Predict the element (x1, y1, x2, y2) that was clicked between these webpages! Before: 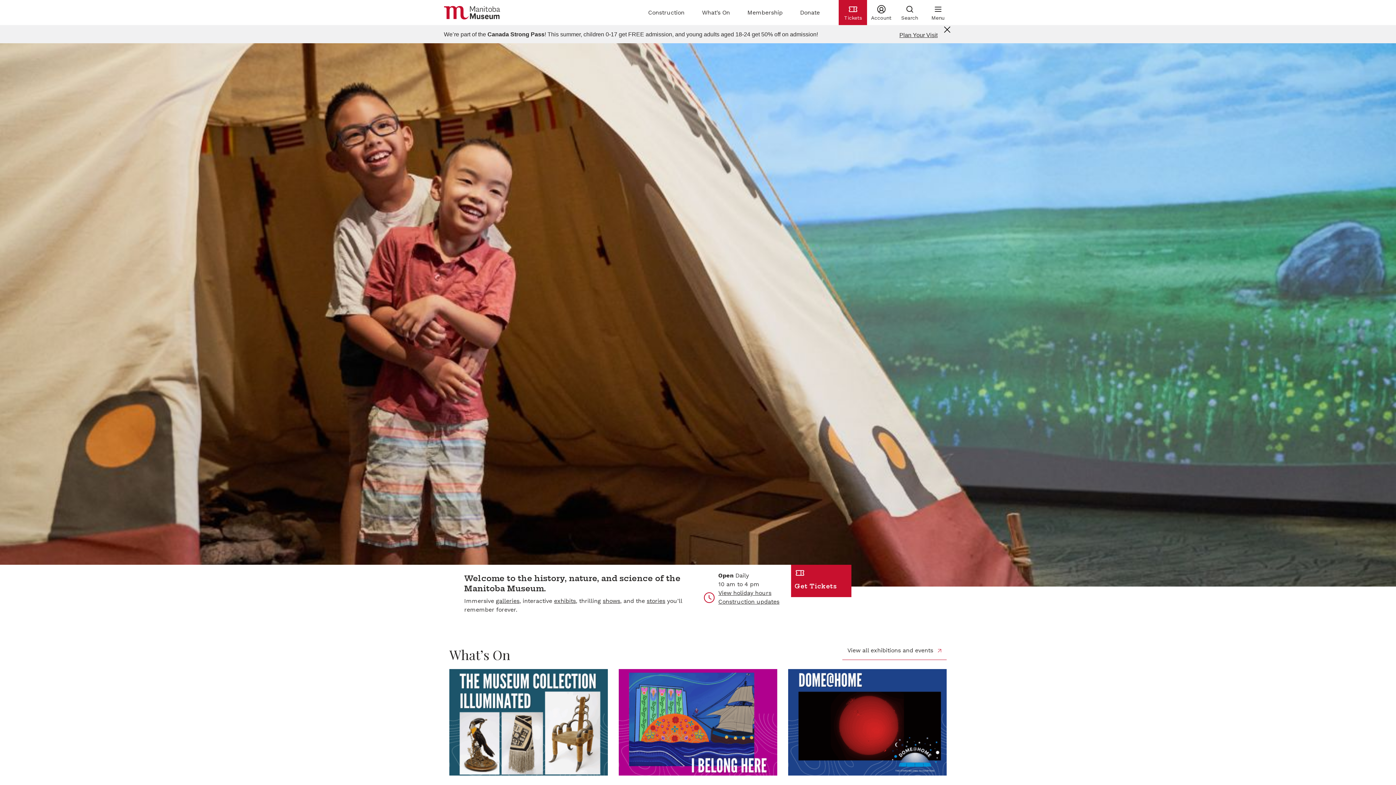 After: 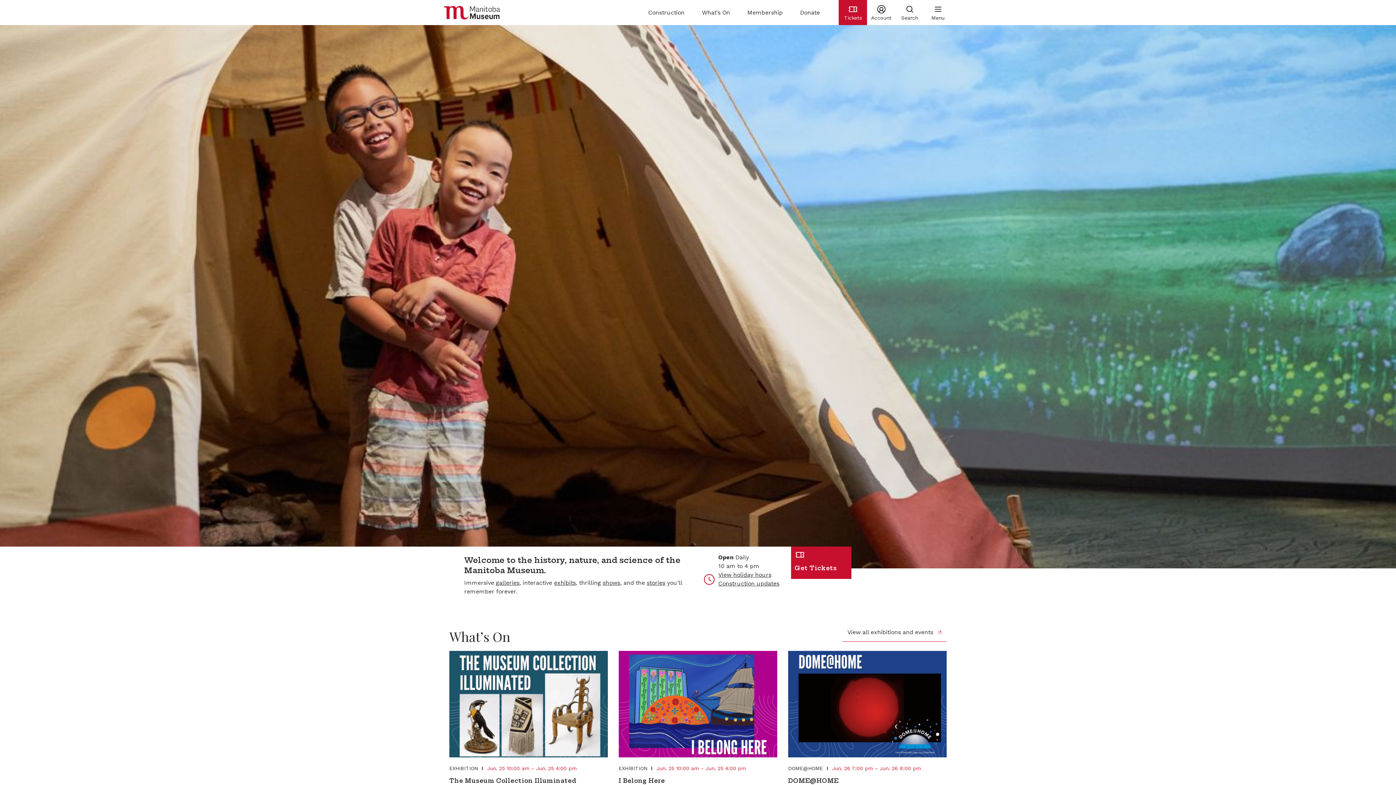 Action: label: Dismiss alert bbox: (942, 28, 952, 38)